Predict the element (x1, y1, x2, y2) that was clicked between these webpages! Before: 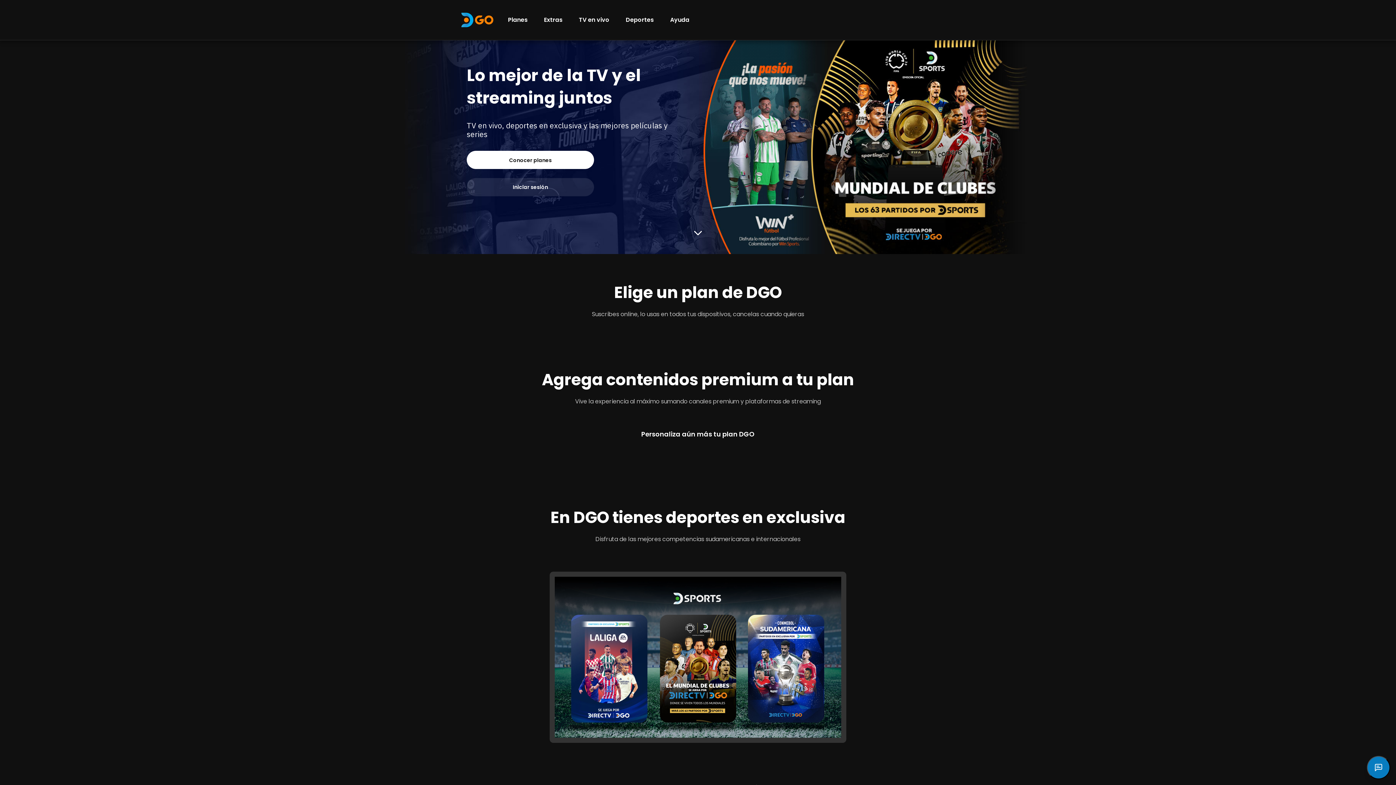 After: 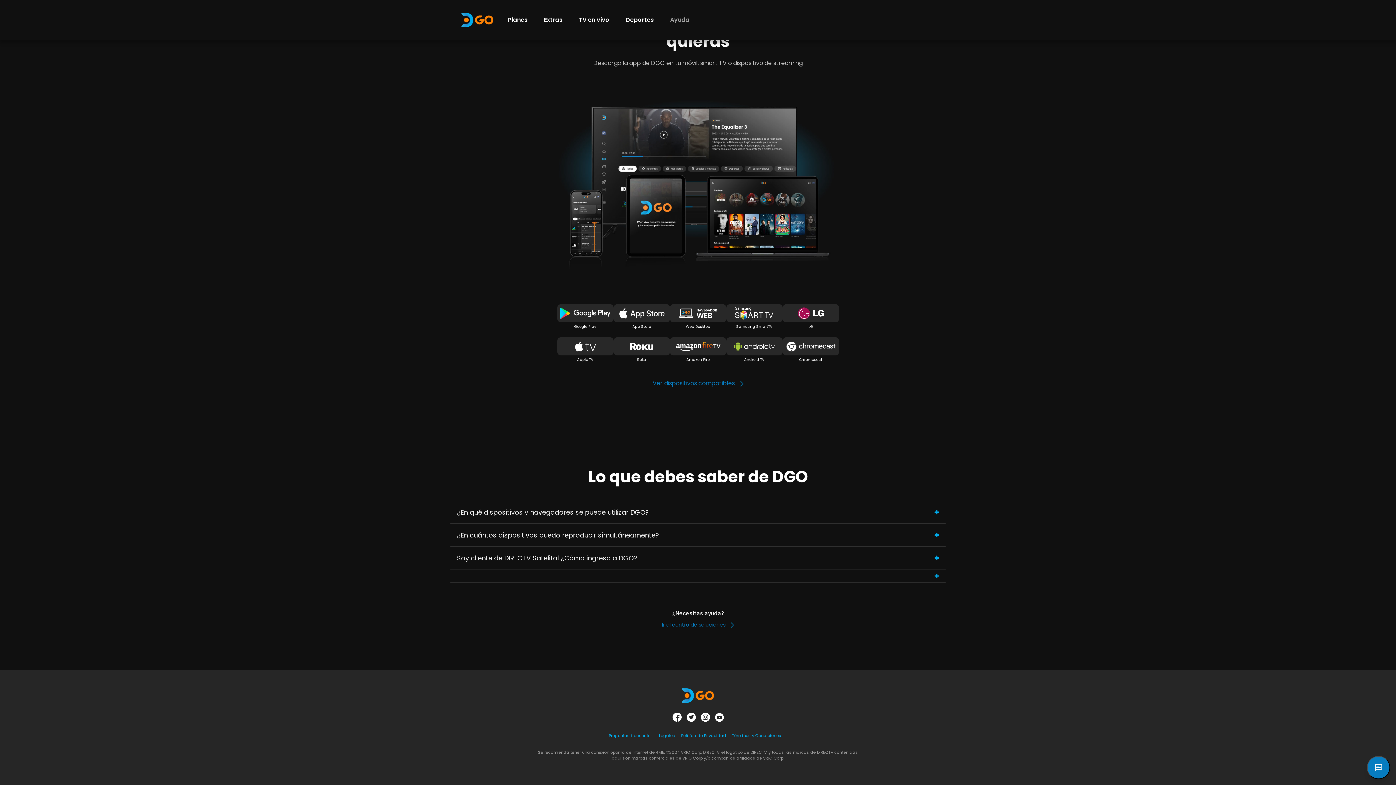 Action: label: Ayuda bbox: (670, 15, 689, 24)